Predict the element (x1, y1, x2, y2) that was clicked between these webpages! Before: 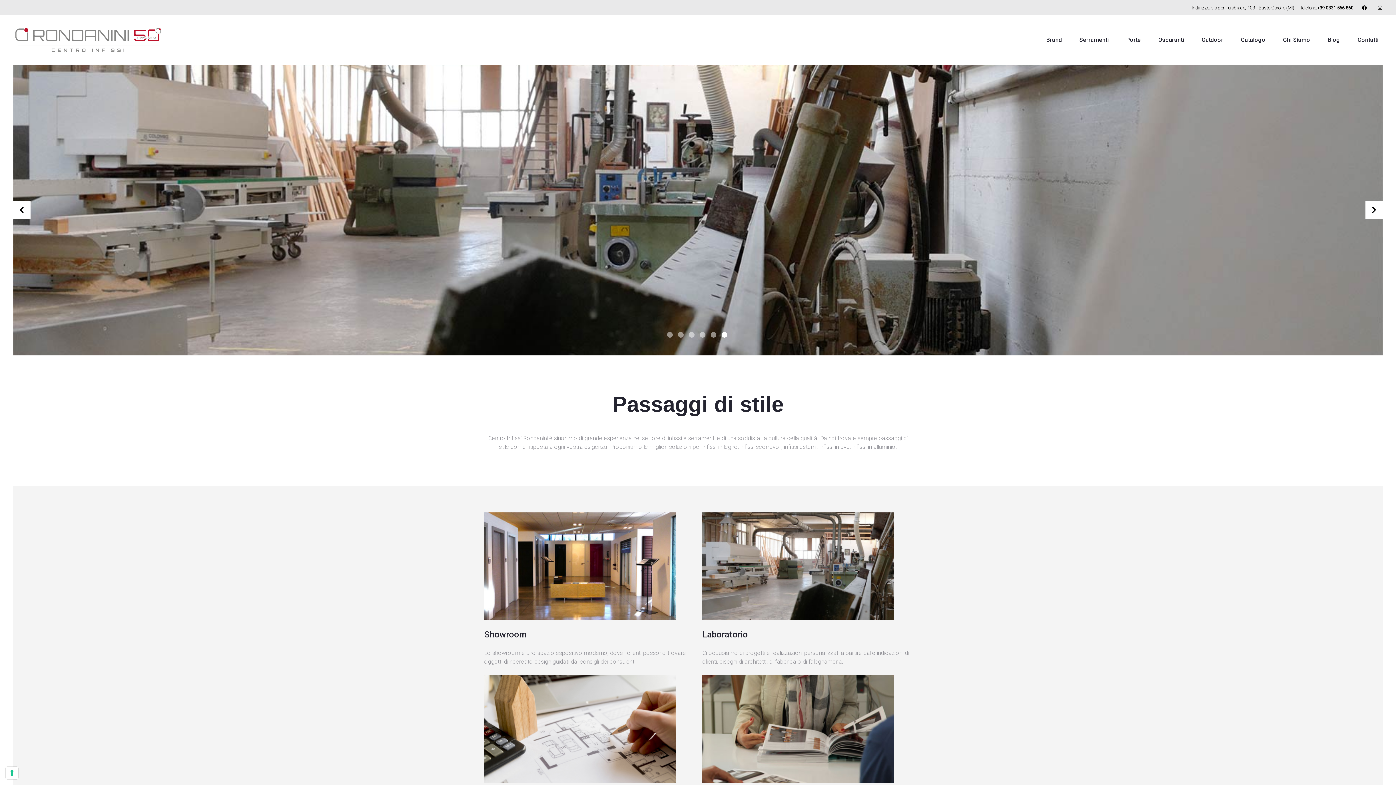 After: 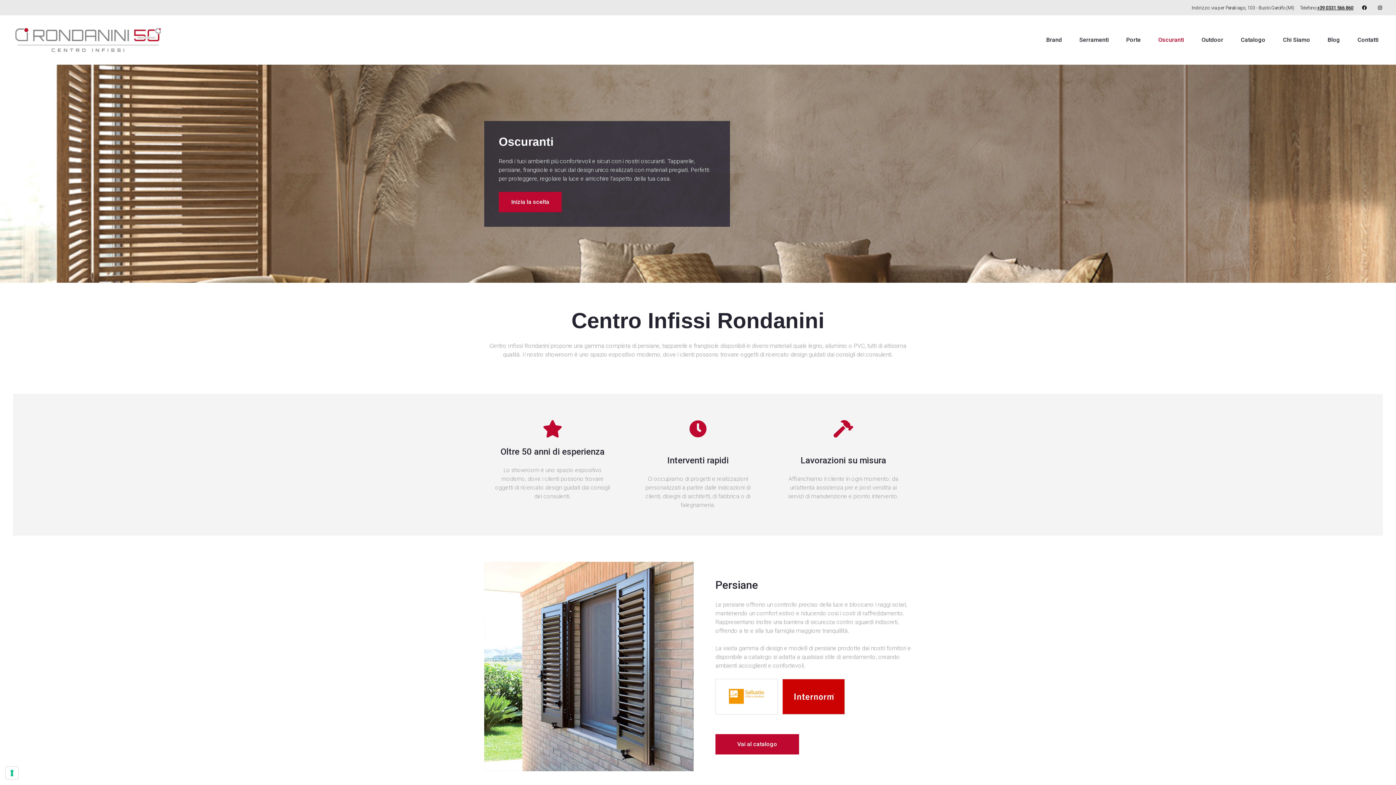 Action: bbox: (1154, 33, 1188, 46) label: Oscuranti